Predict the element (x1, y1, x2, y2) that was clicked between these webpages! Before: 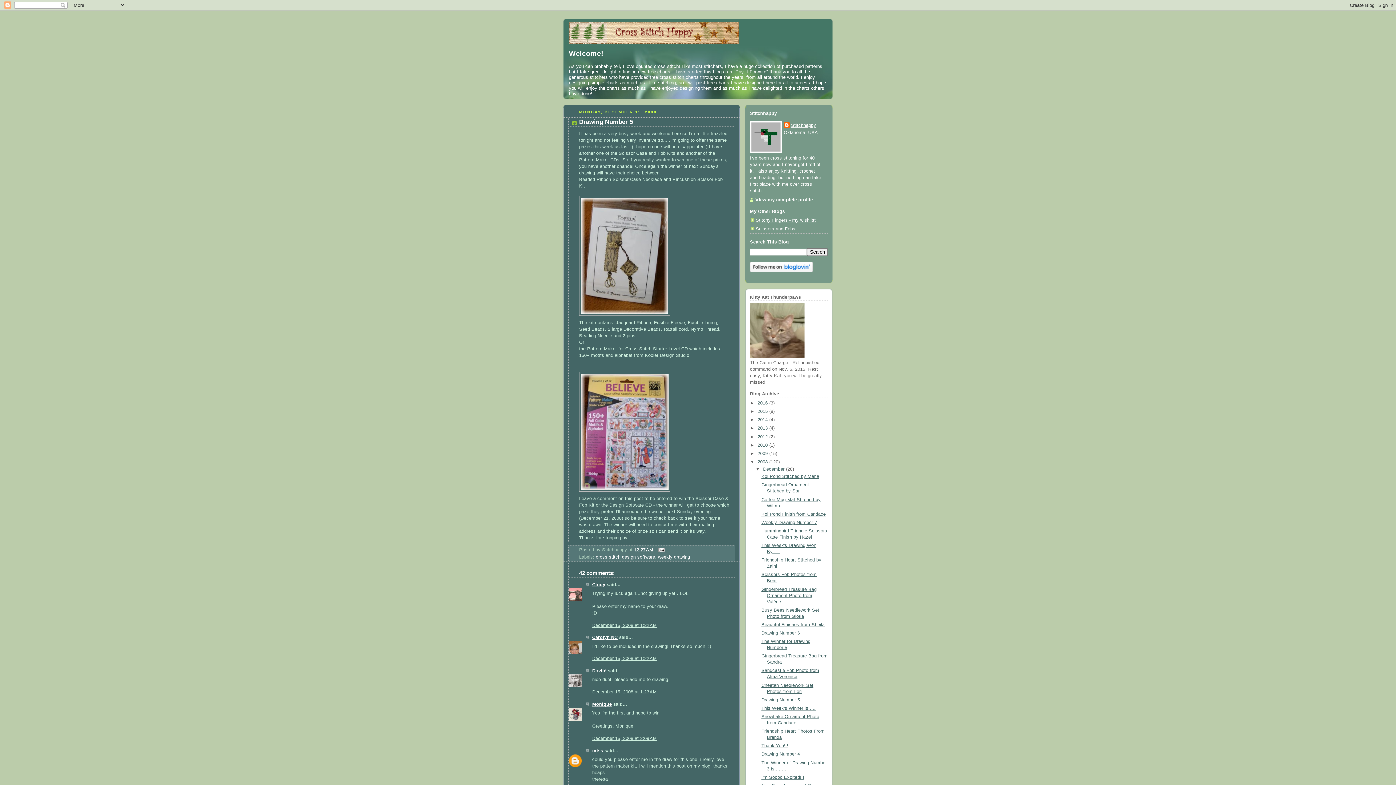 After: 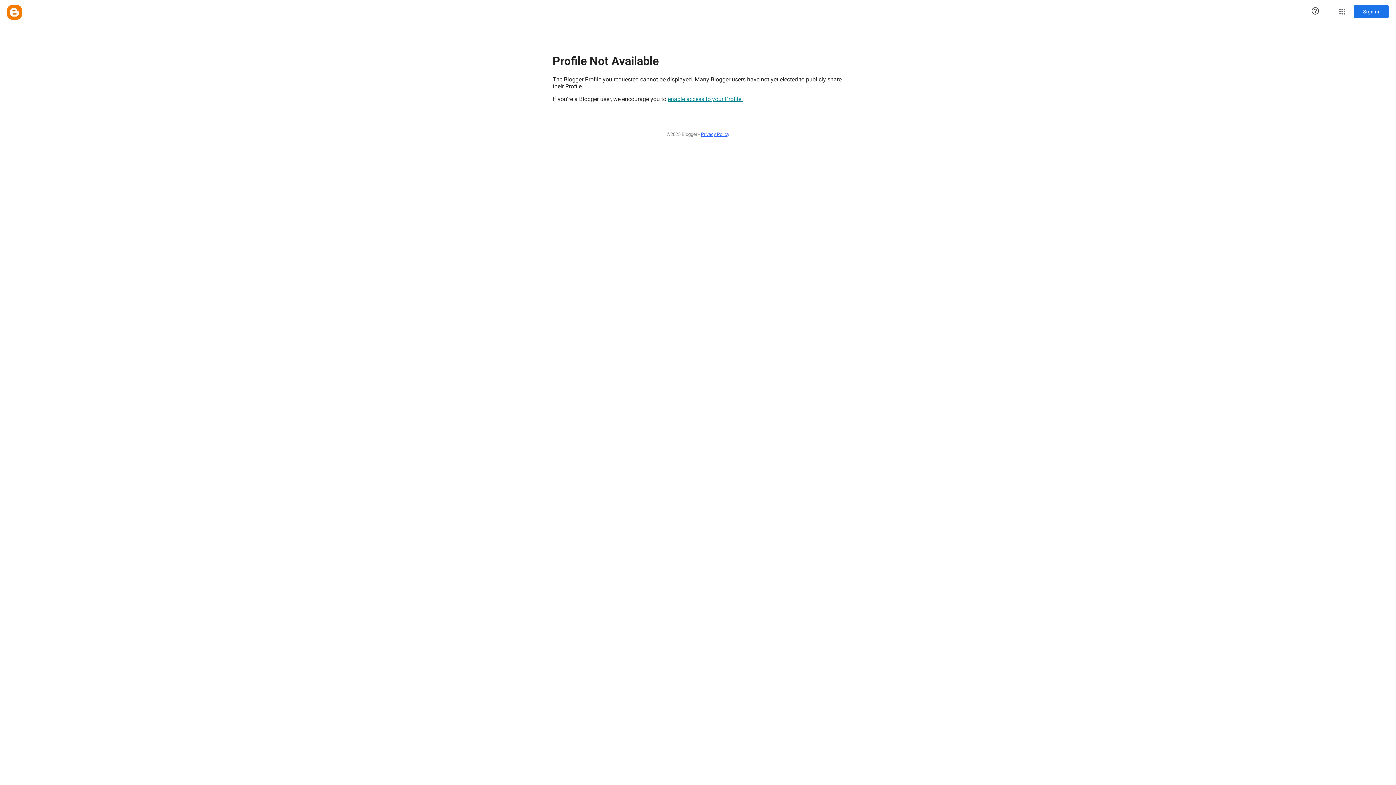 Action: label: miss bbox: (592, 748, 603, 753)